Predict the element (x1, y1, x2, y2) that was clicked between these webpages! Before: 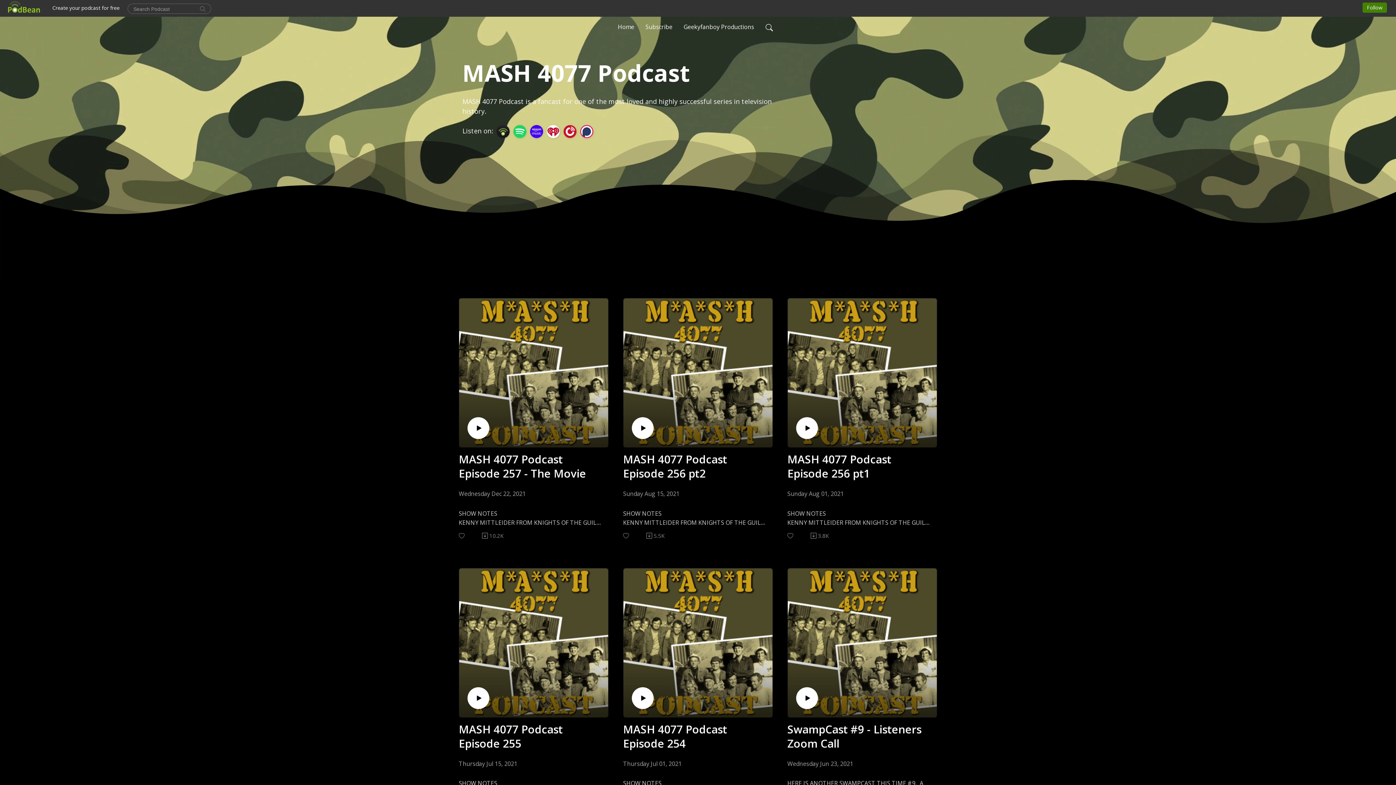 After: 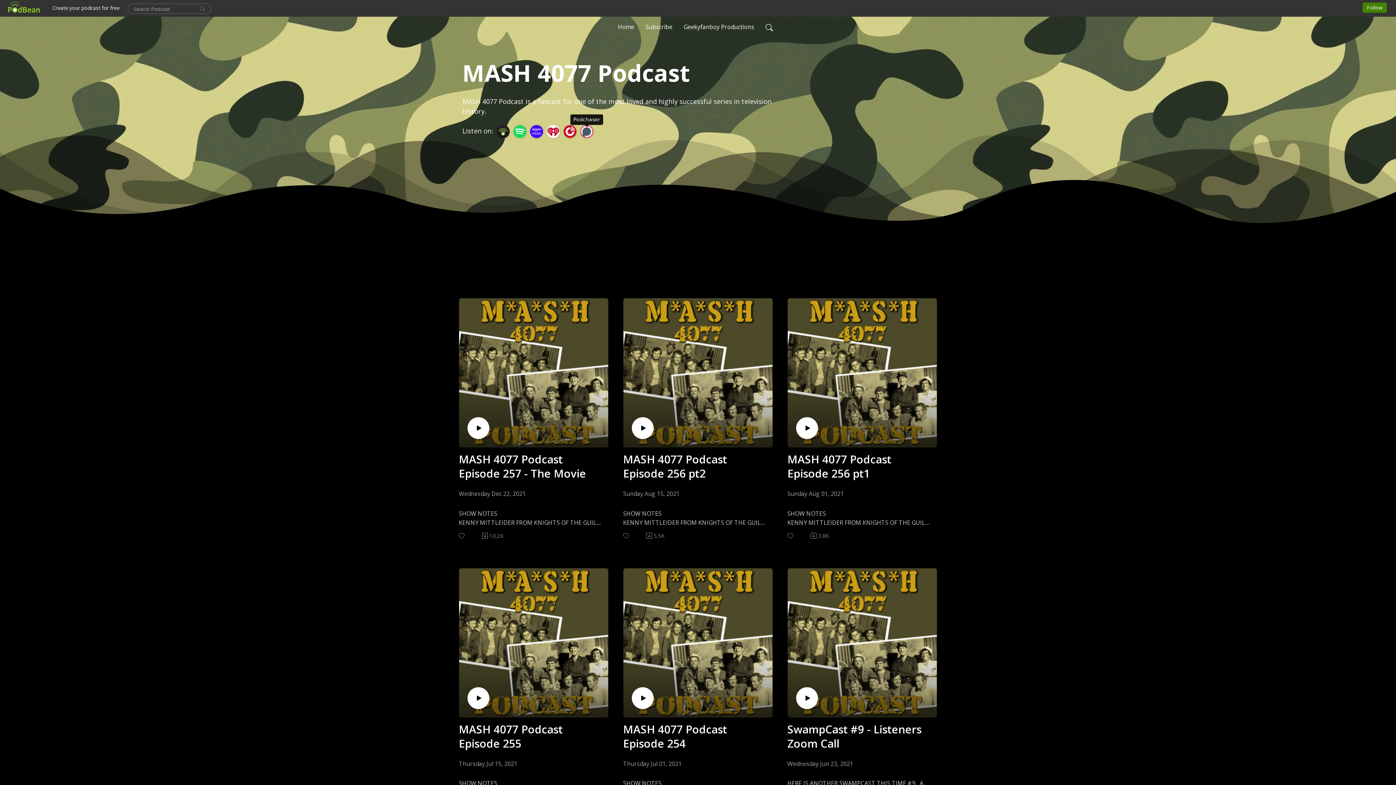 Action: label: Podchaser bbox: (580, 127, 593, 135)